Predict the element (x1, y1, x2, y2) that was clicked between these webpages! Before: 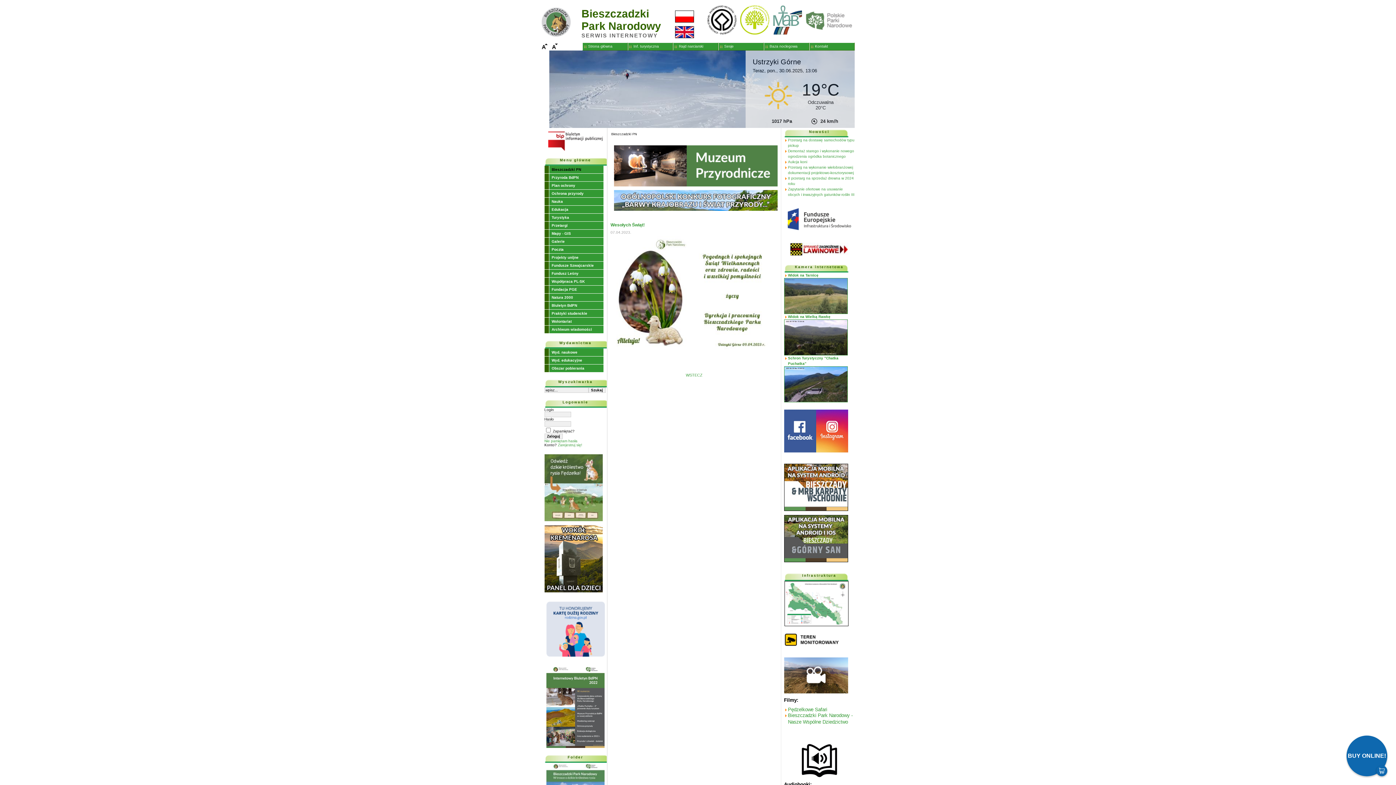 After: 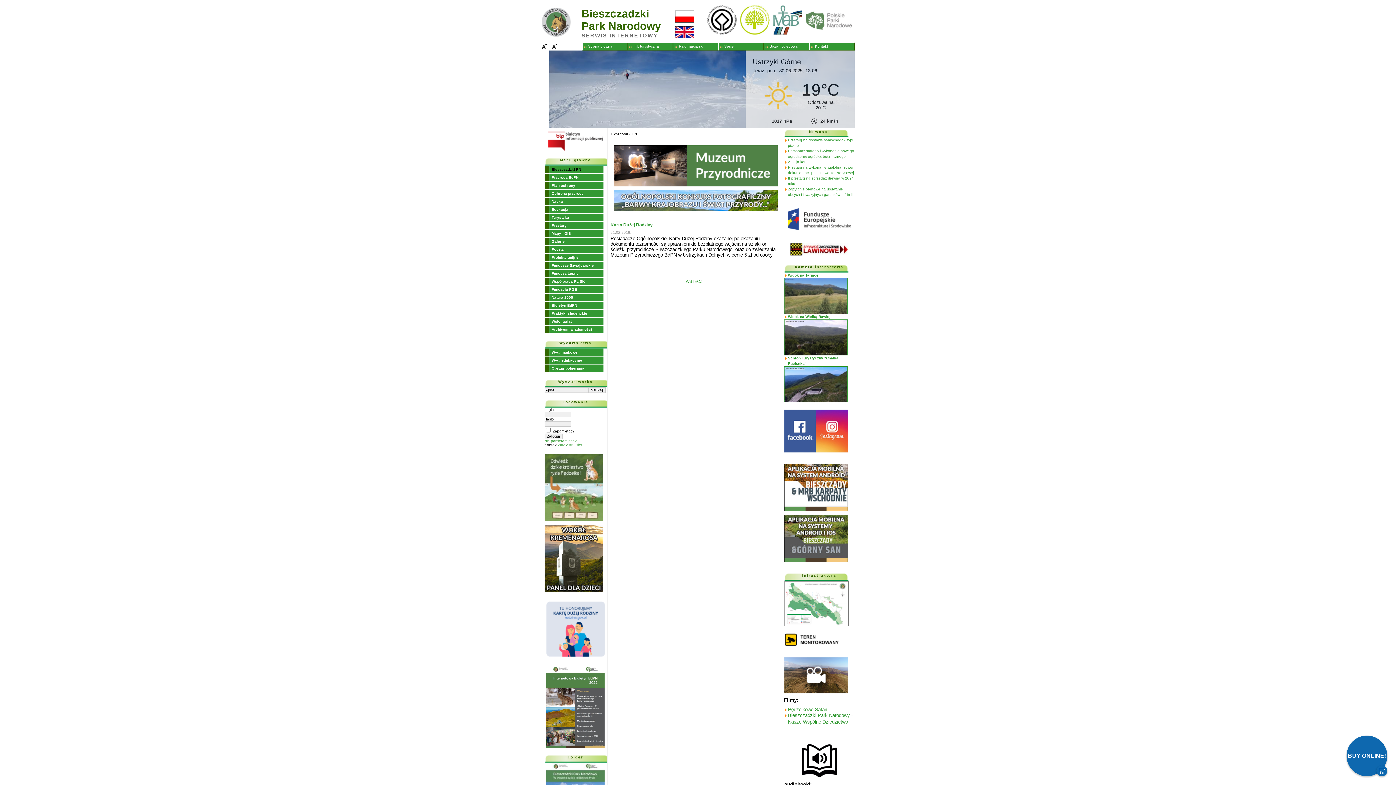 Action: bbox: (544, 655, 606, 659)